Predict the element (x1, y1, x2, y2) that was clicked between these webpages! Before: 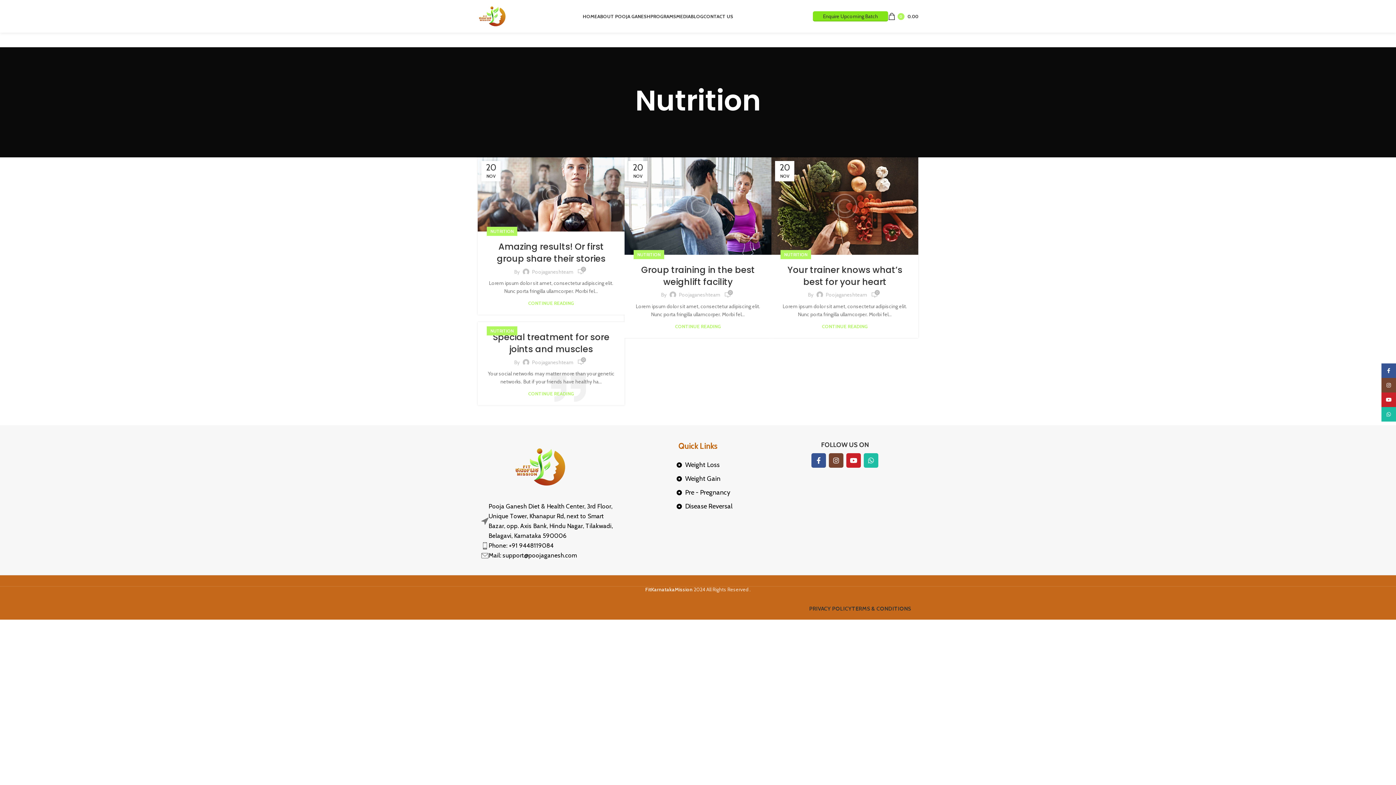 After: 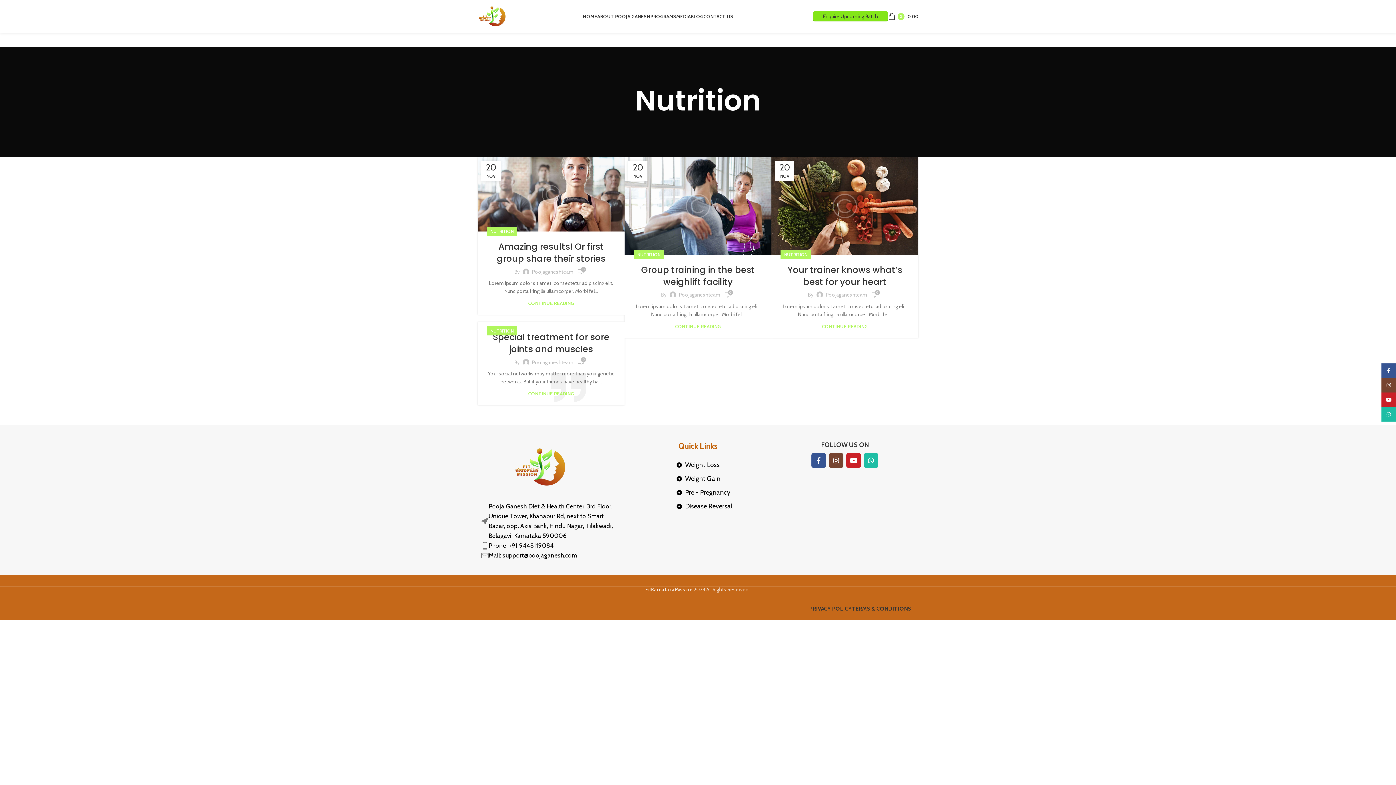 Action: label: NUTRITION bbox: (490, 326, 513, 335)